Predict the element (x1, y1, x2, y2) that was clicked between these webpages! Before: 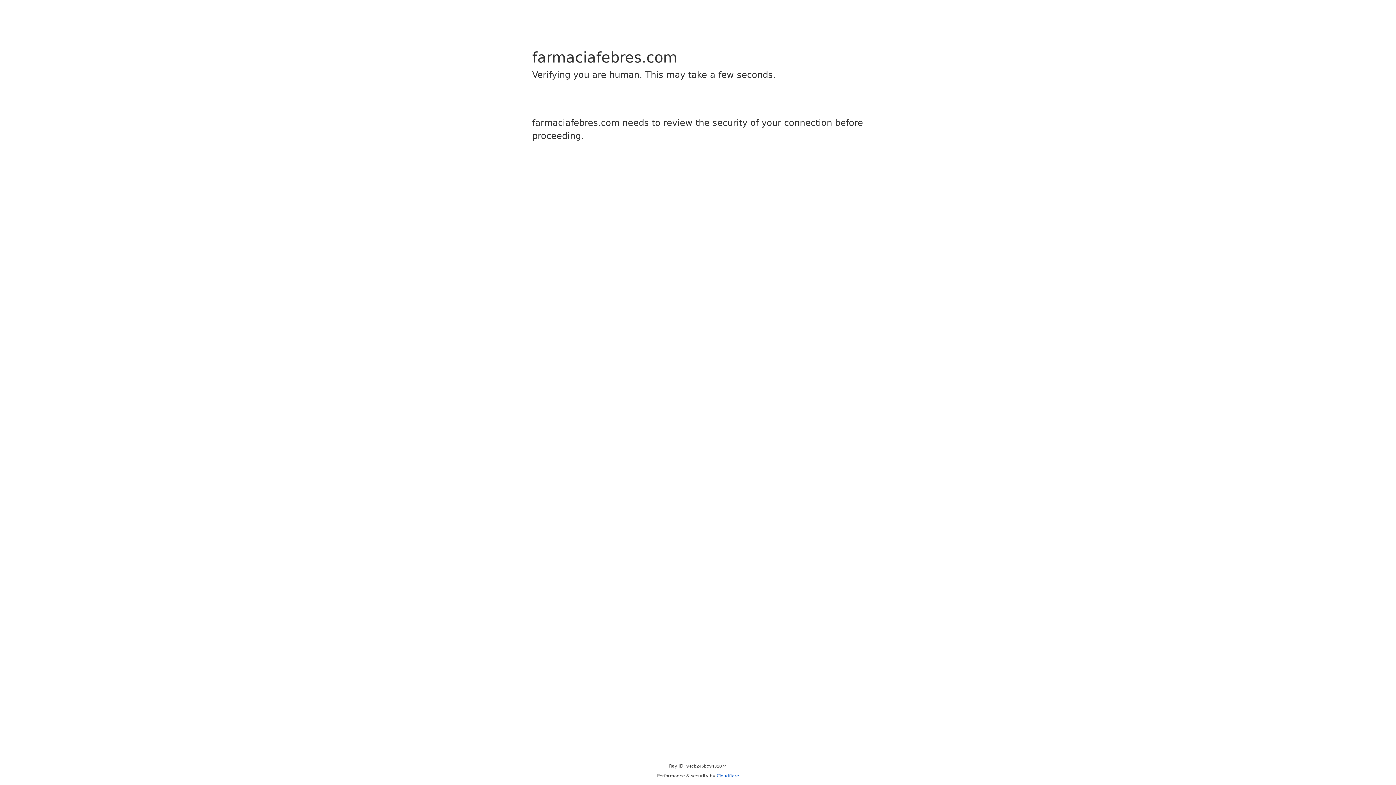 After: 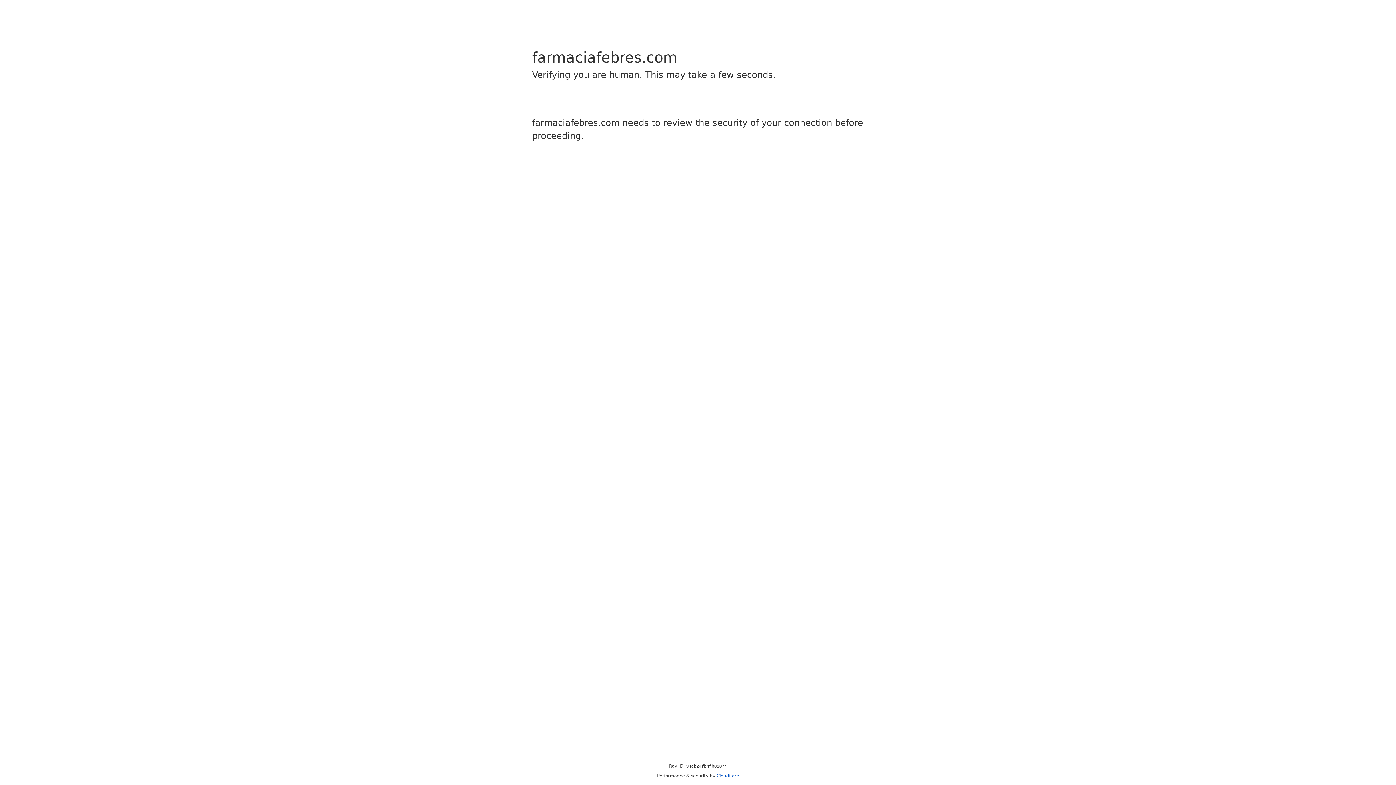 Action: bbox: (716, 773, 739, 778) label: Cloudflare